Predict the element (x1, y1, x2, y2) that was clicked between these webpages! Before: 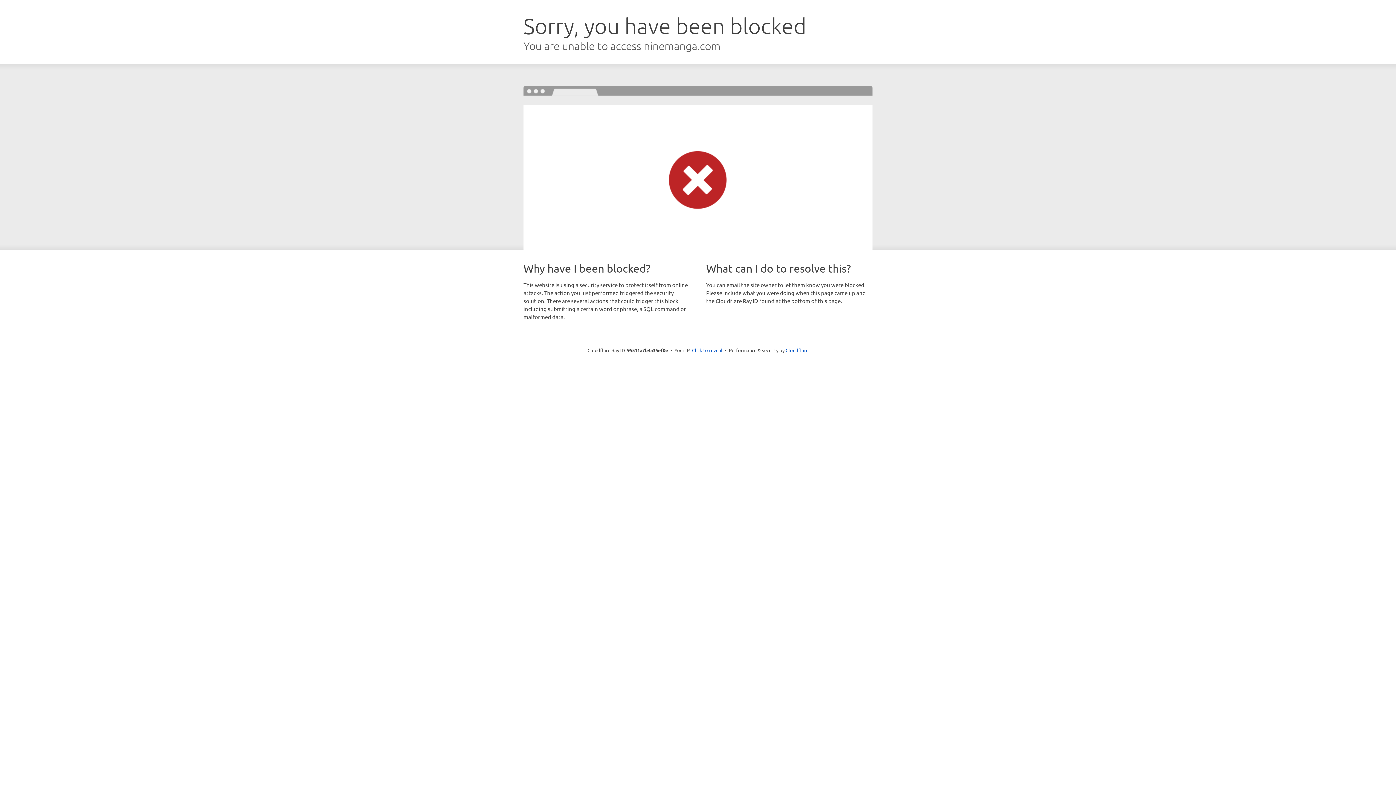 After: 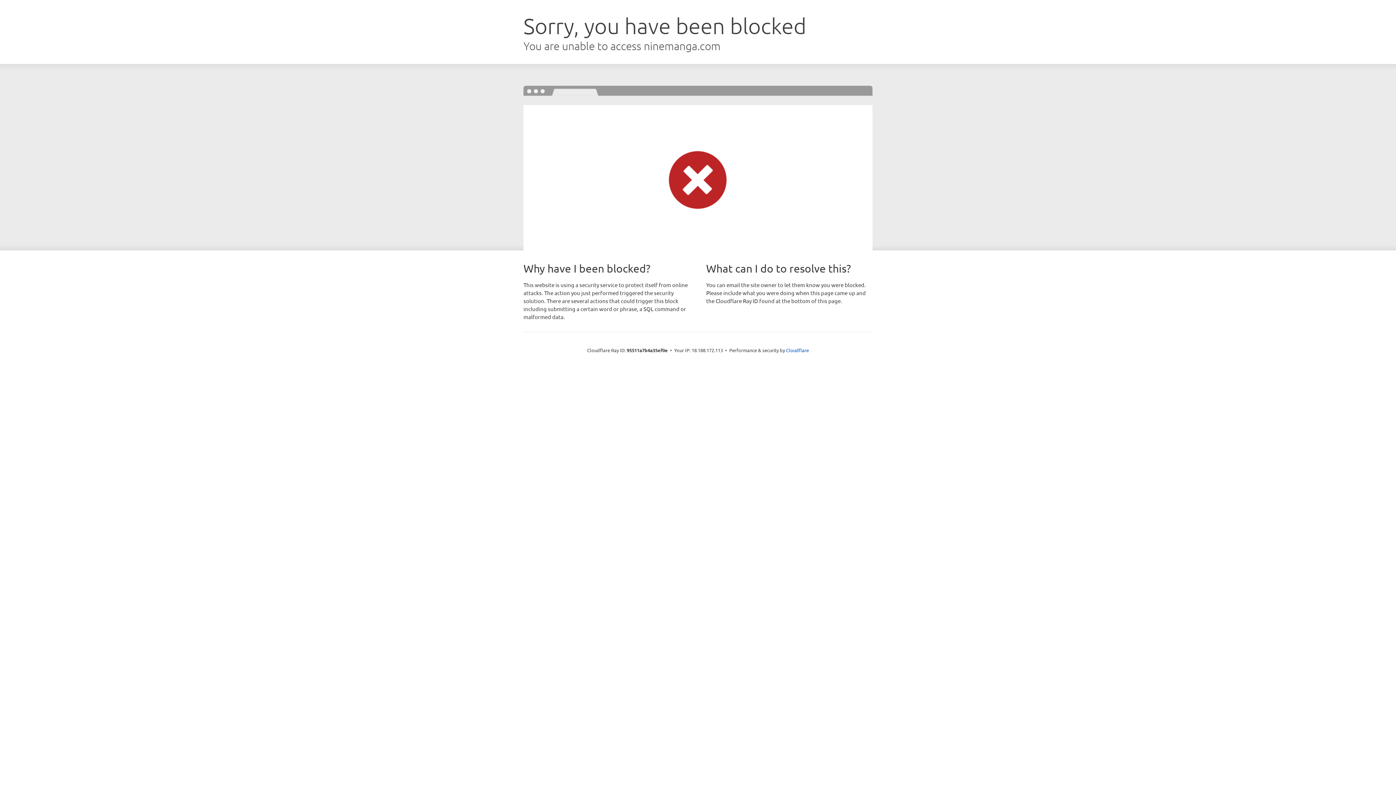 Action: bbox: (692, 346, 722, 353) label: Click to reveal